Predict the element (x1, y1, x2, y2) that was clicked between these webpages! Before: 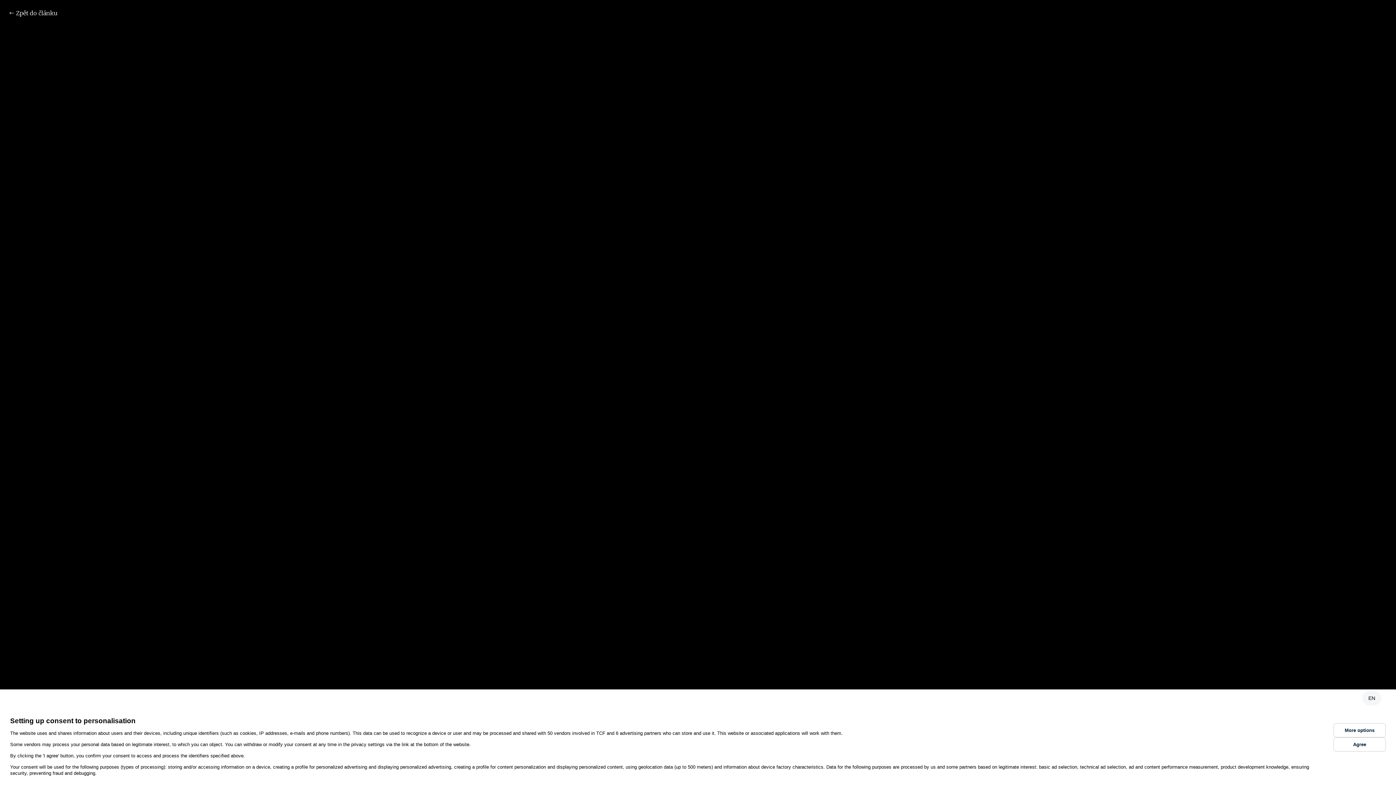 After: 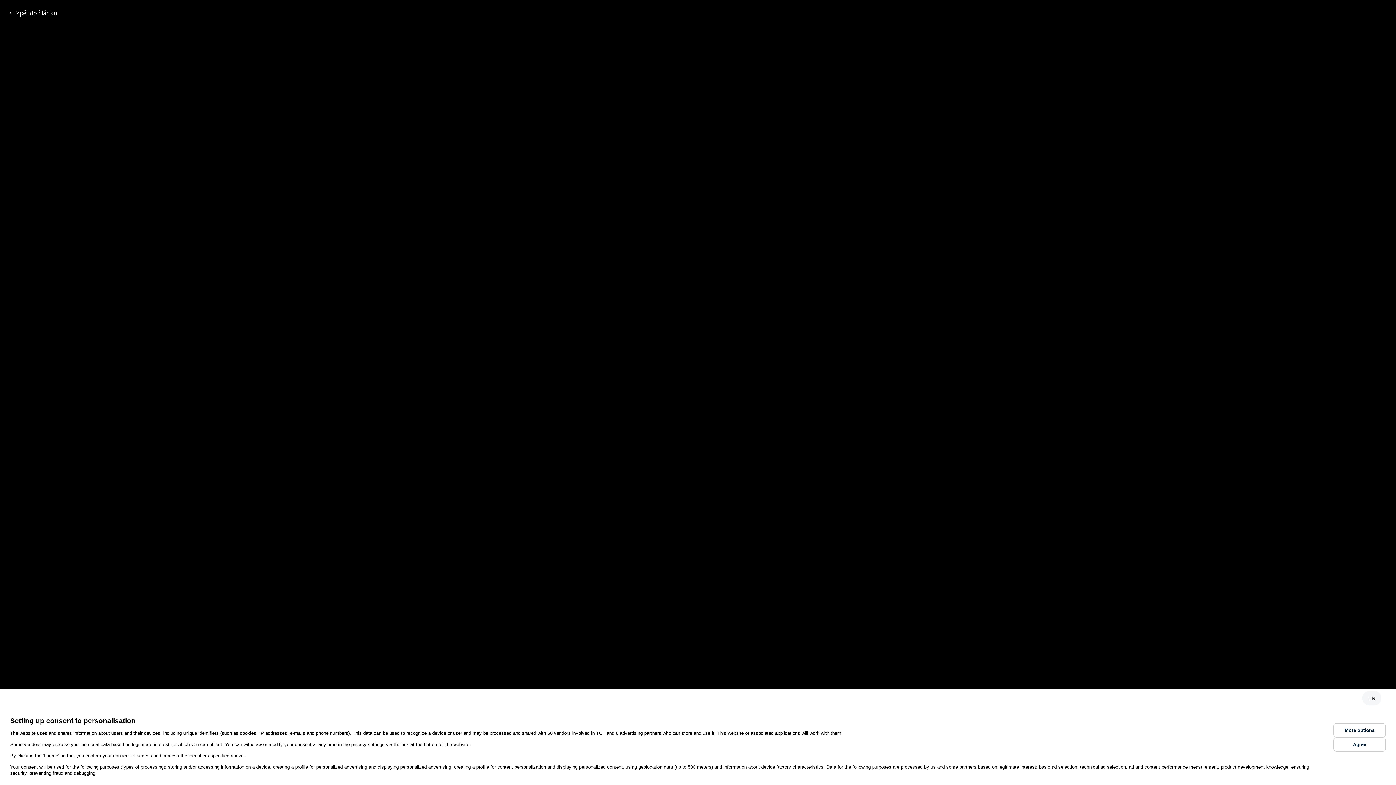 Action: bbox: (8, 8, 57, 17) label:  Zpět do článku